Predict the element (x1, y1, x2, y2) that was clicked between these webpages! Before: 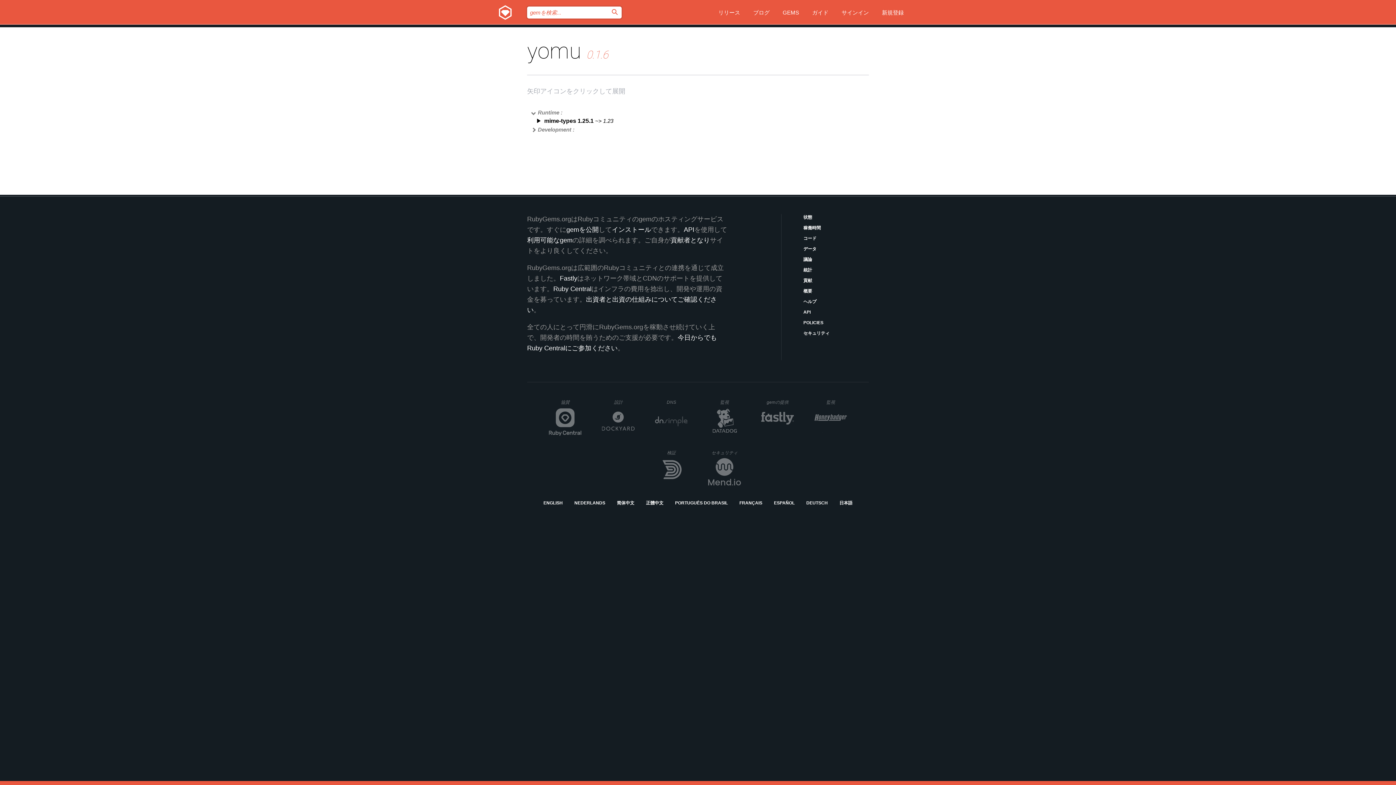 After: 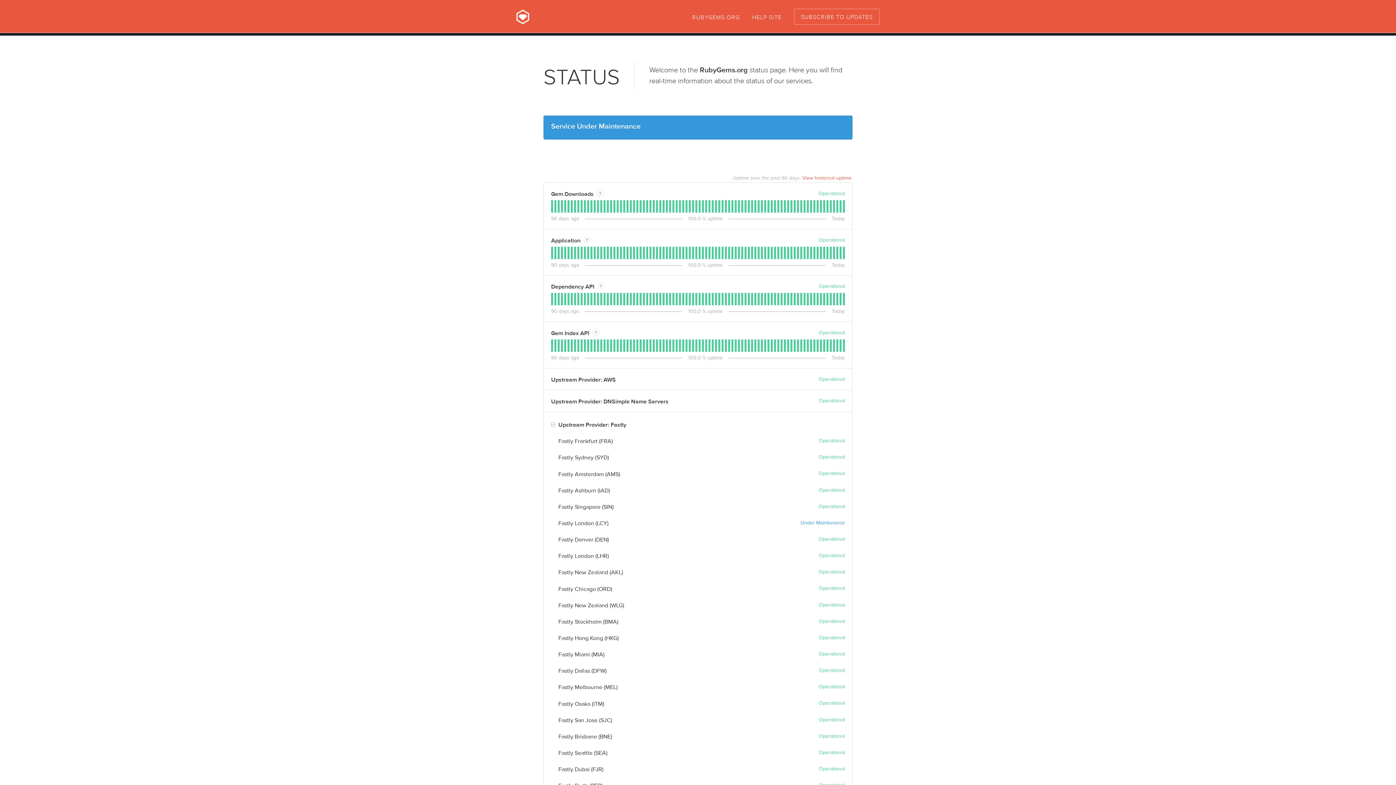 Action: label: 状態 bbox: (803, 214, 869, 221)